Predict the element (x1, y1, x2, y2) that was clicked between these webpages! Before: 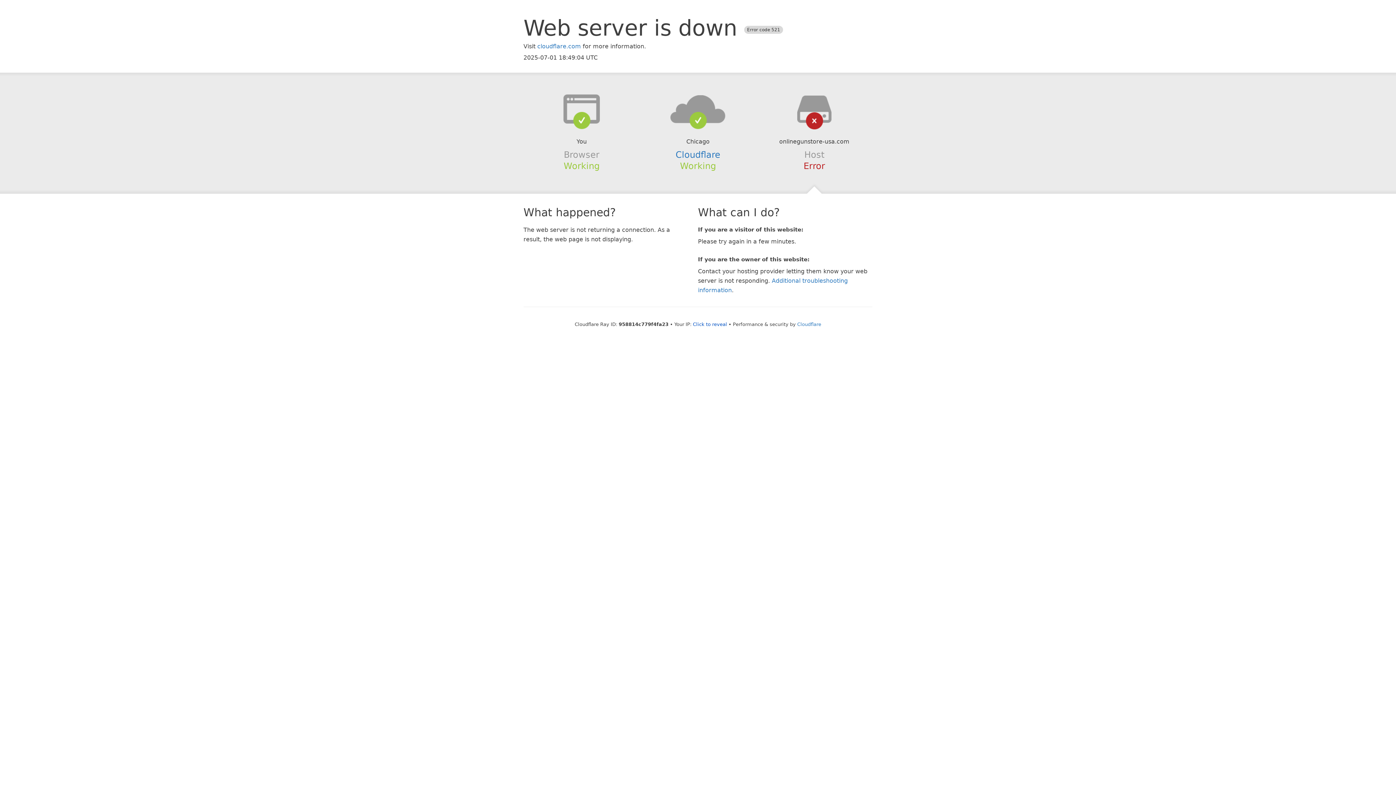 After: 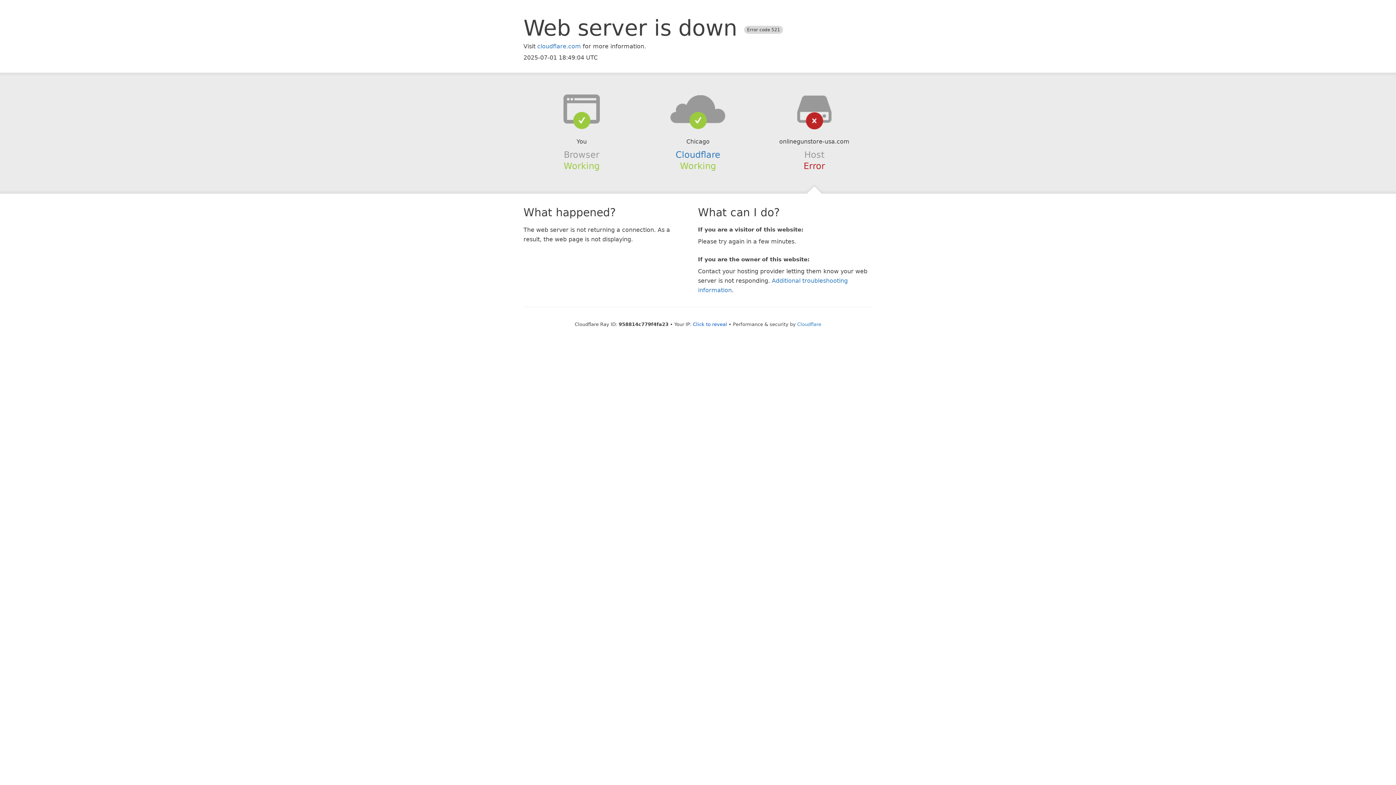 Action: bbox: (639, 94, 756, 123)